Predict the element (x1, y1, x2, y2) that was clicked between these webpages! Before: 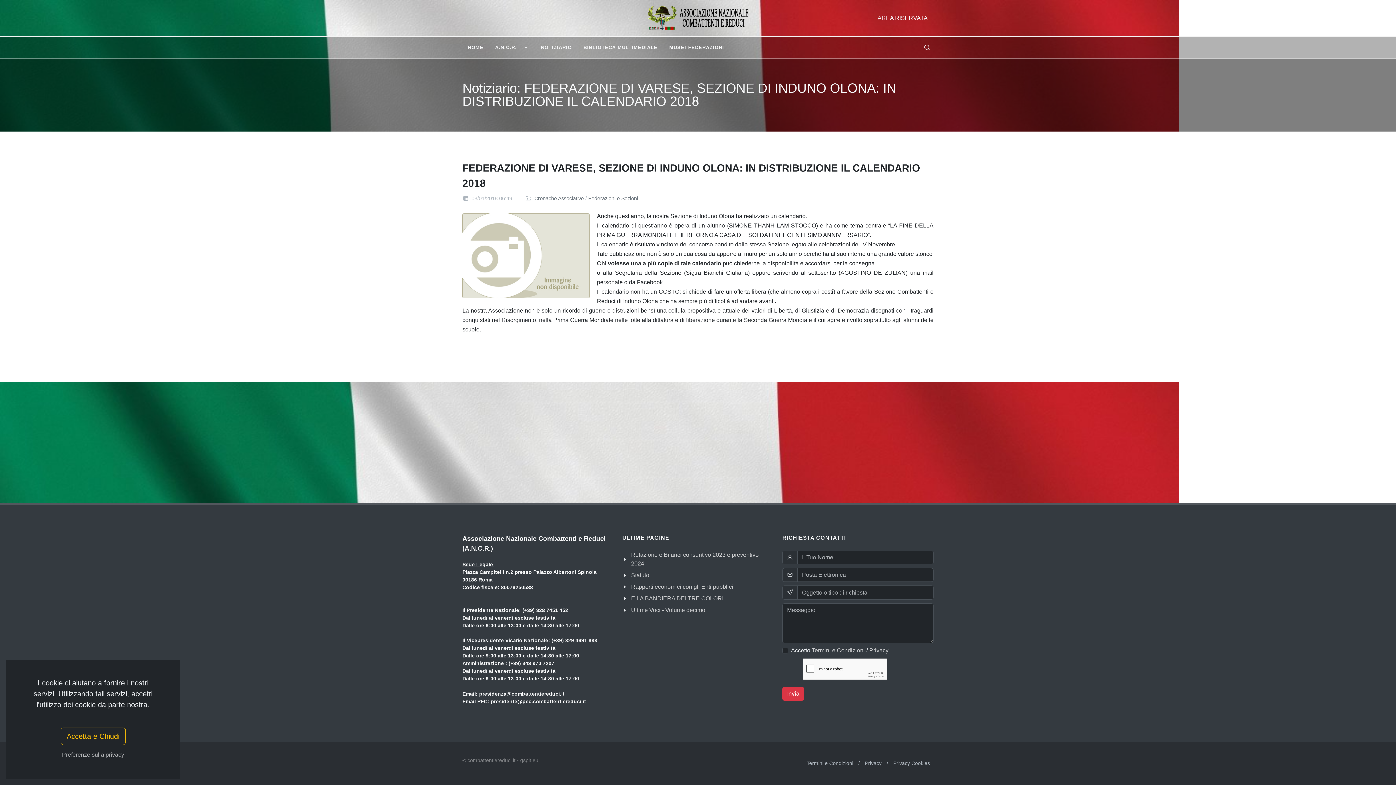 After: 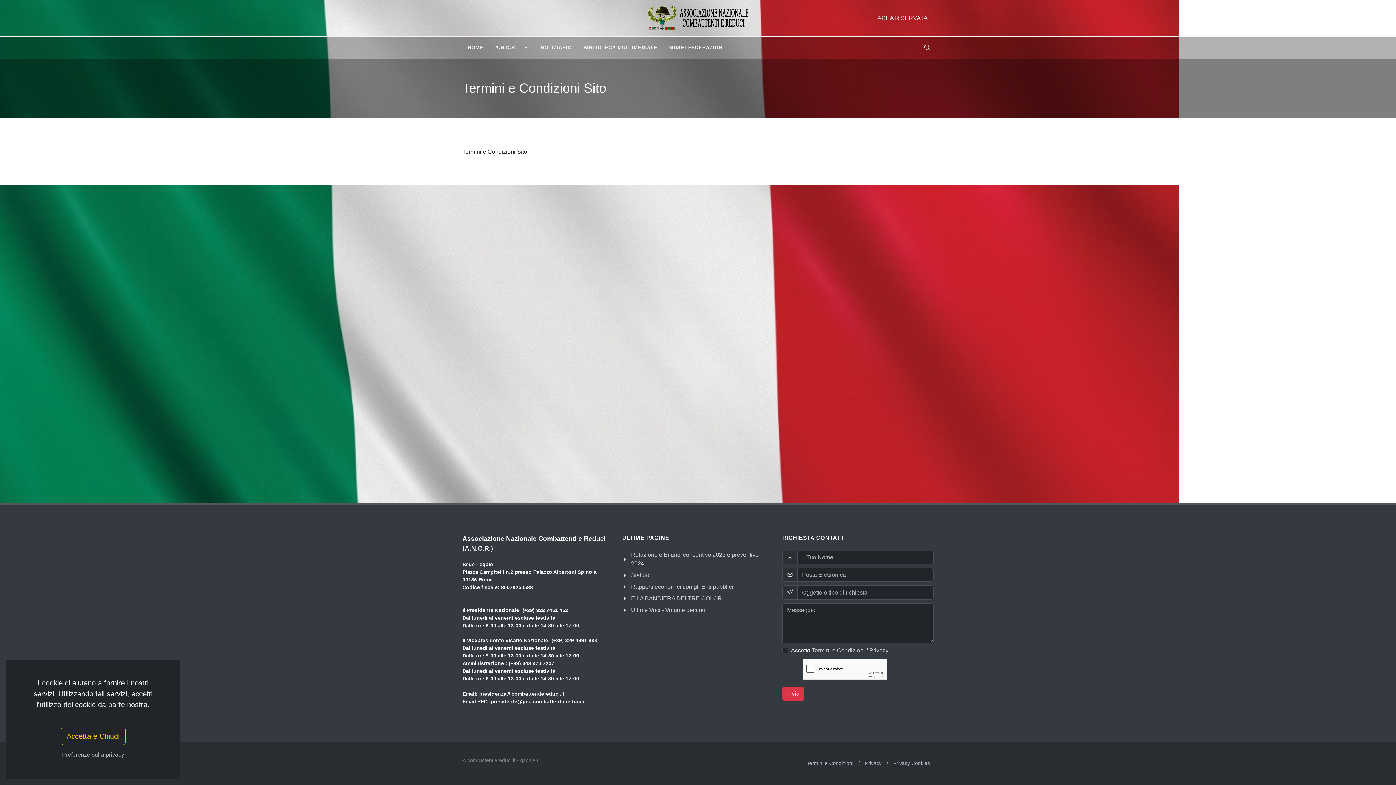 Action: label: Termini e Condizioni bbox: (812, 647, 865, 653)